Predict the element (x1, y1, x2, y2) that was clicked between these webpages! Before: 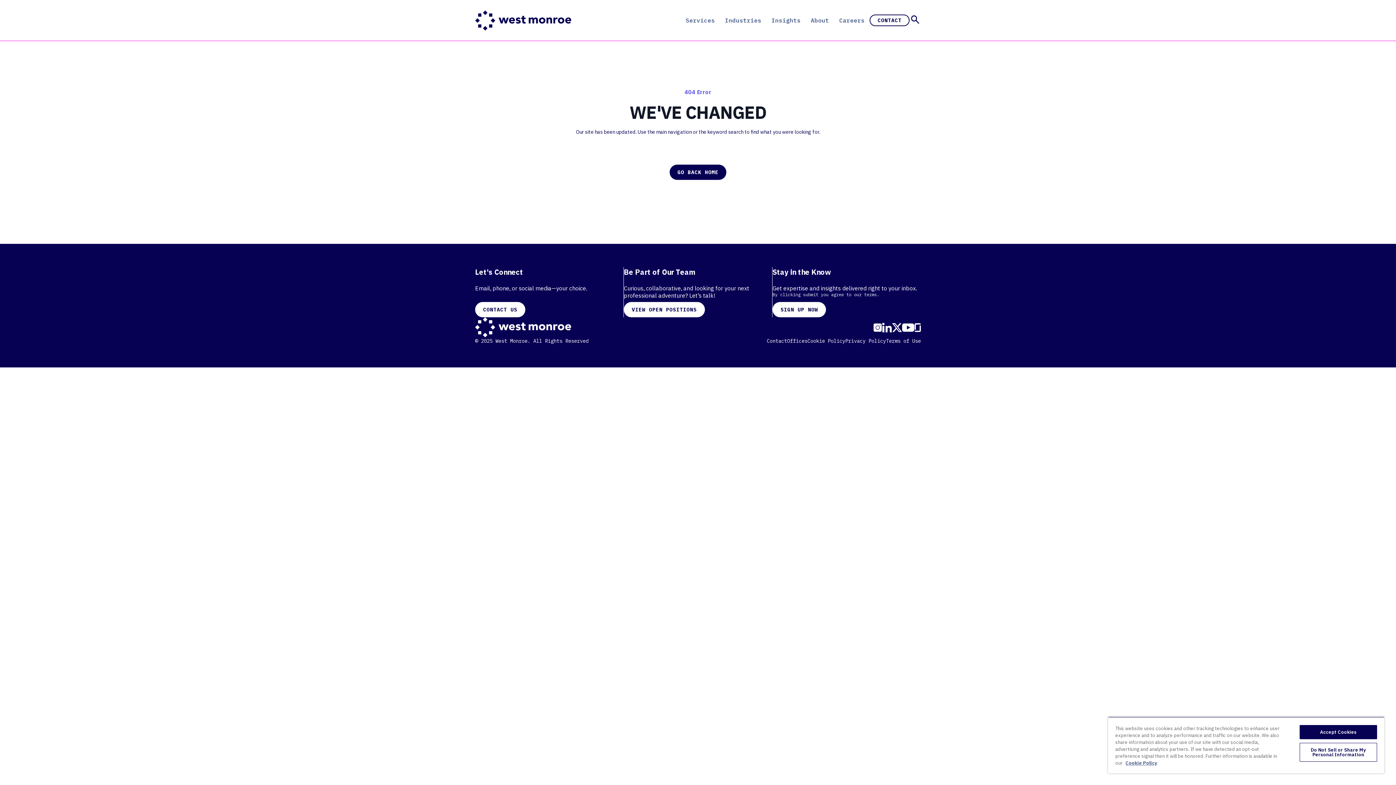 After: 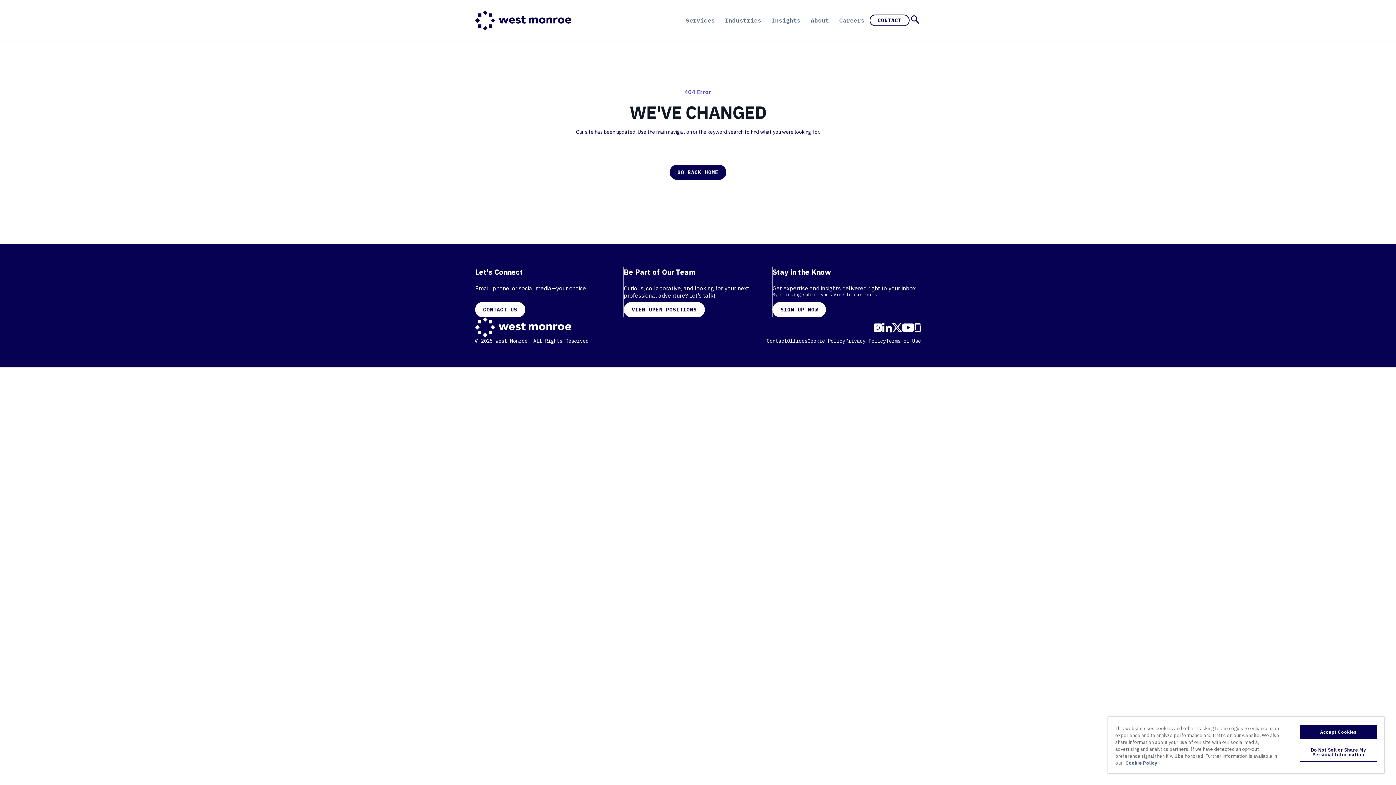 Action: bbox: (873, 323, 882, 331)